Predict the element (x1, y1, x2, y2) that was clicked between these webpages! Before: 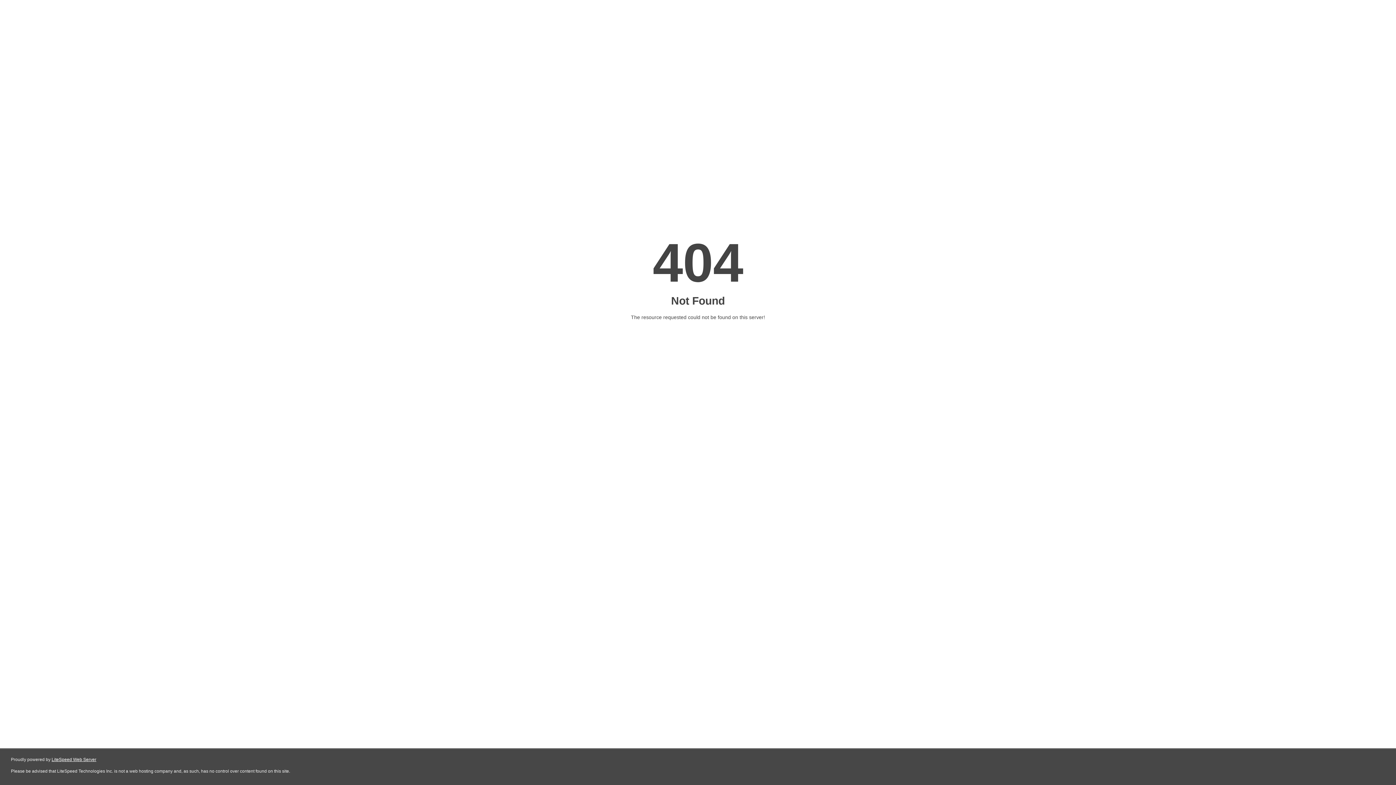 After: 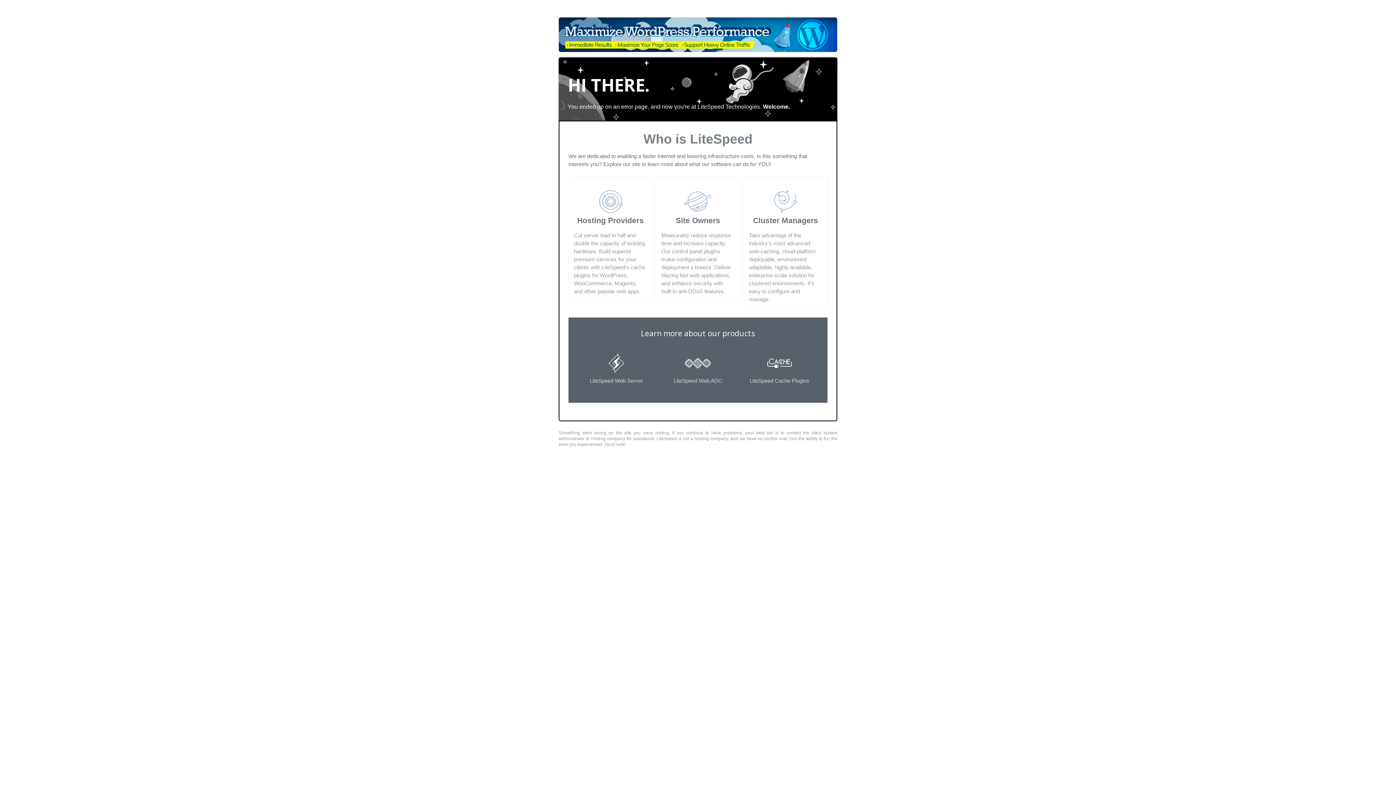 Action: bbox: (51, 757, 96, 762) label: LiteSpeed Web Server